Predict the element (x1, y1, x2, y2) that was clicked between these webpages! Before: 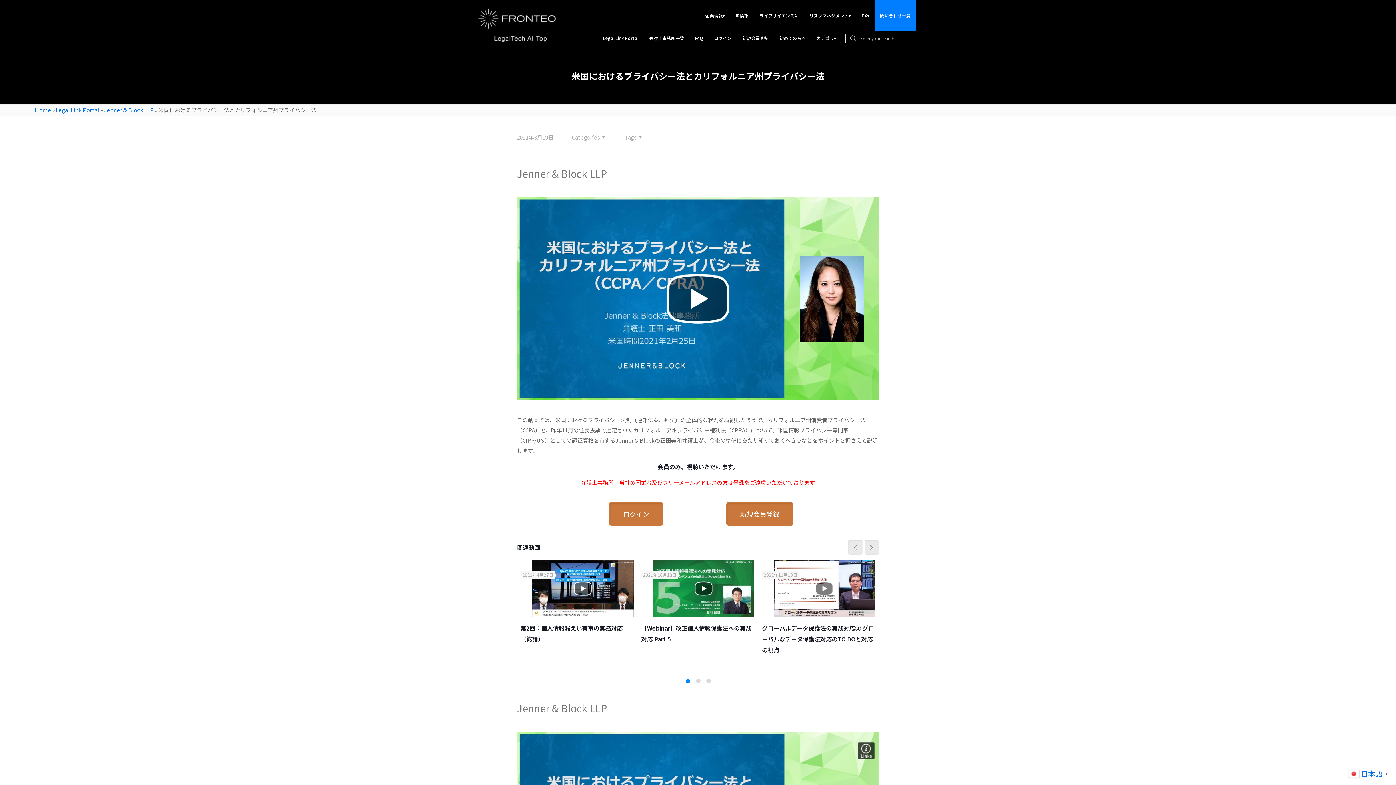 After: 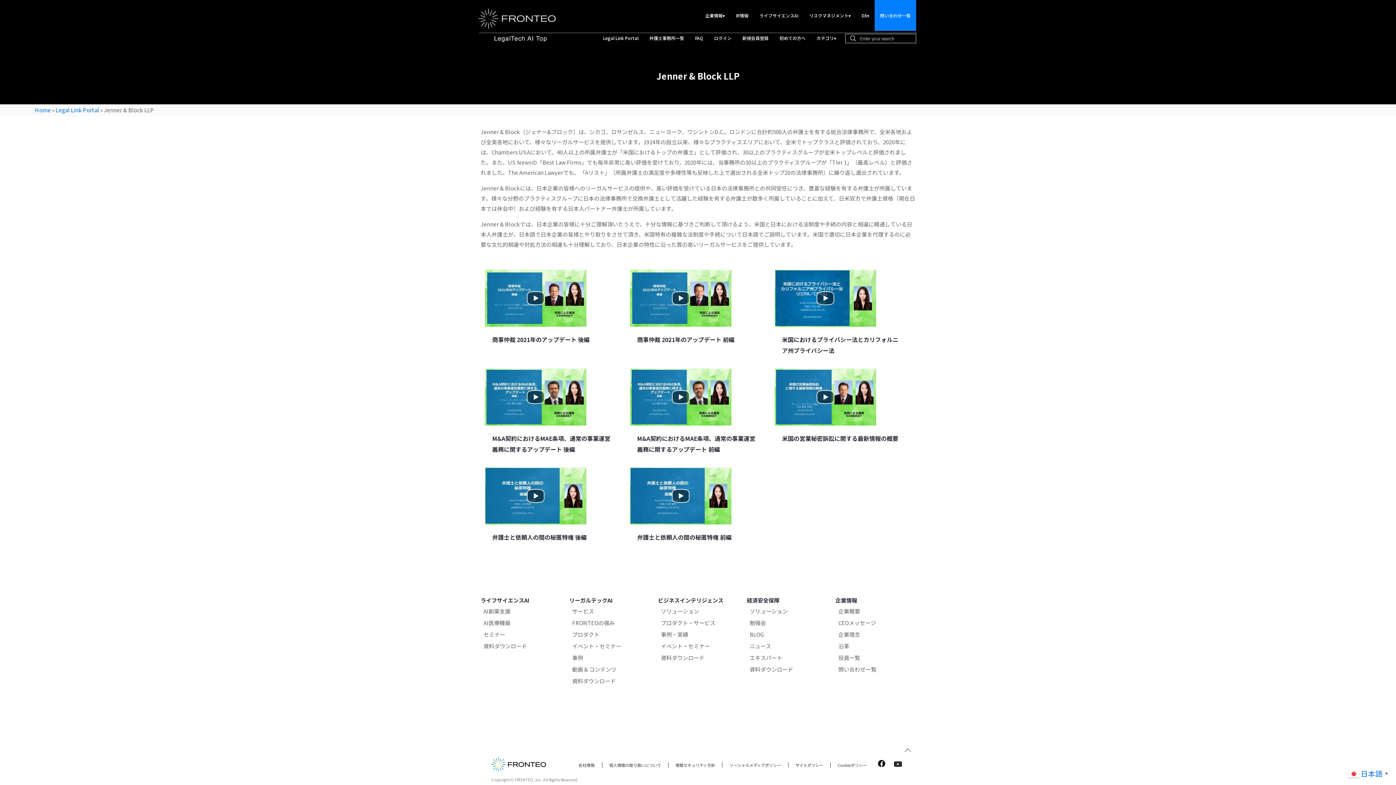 Action: label: Jenner & Block LLP bbox: (104, 106, 153, 113)